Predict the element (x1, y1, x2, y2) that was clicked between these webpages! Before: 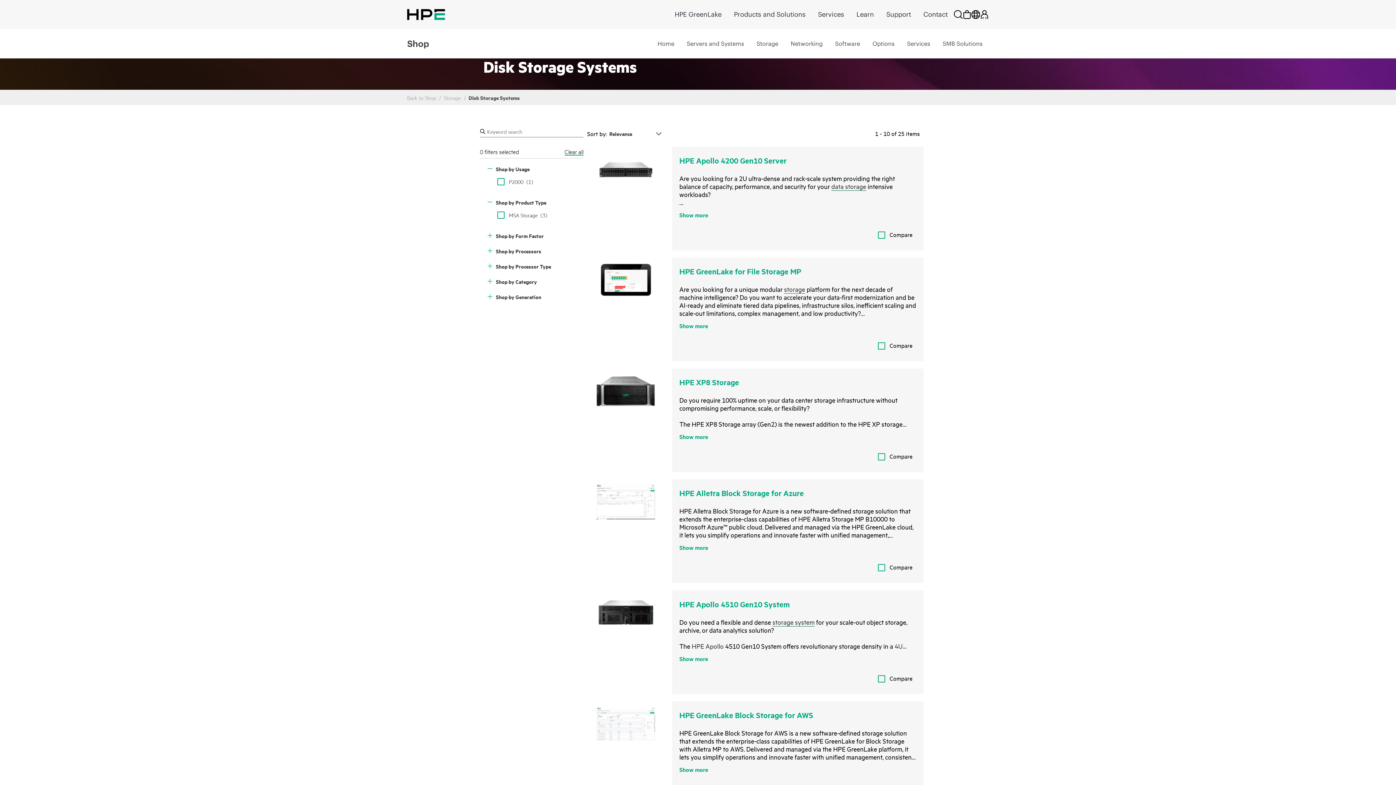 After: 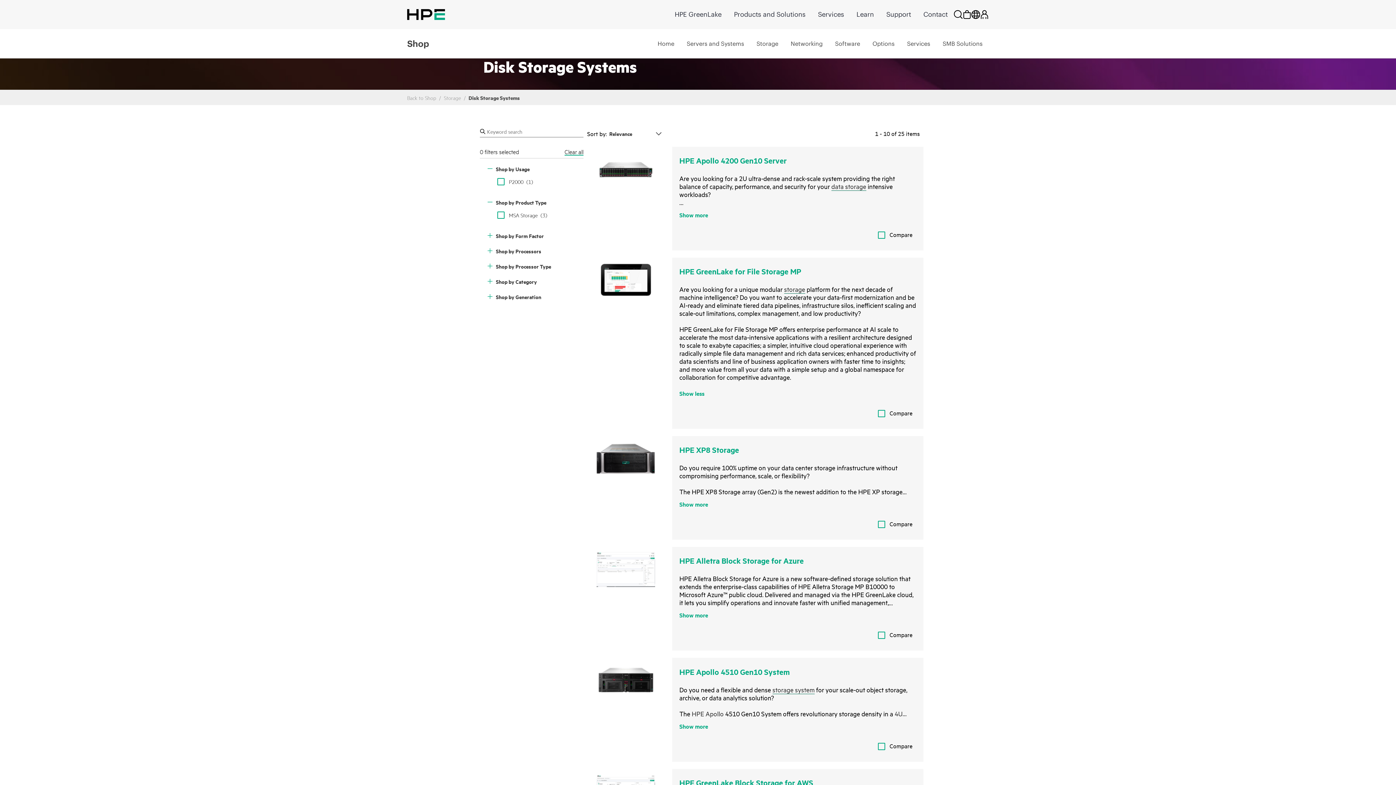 Action: label: Show more bbox: (679, 321, 708, 330)